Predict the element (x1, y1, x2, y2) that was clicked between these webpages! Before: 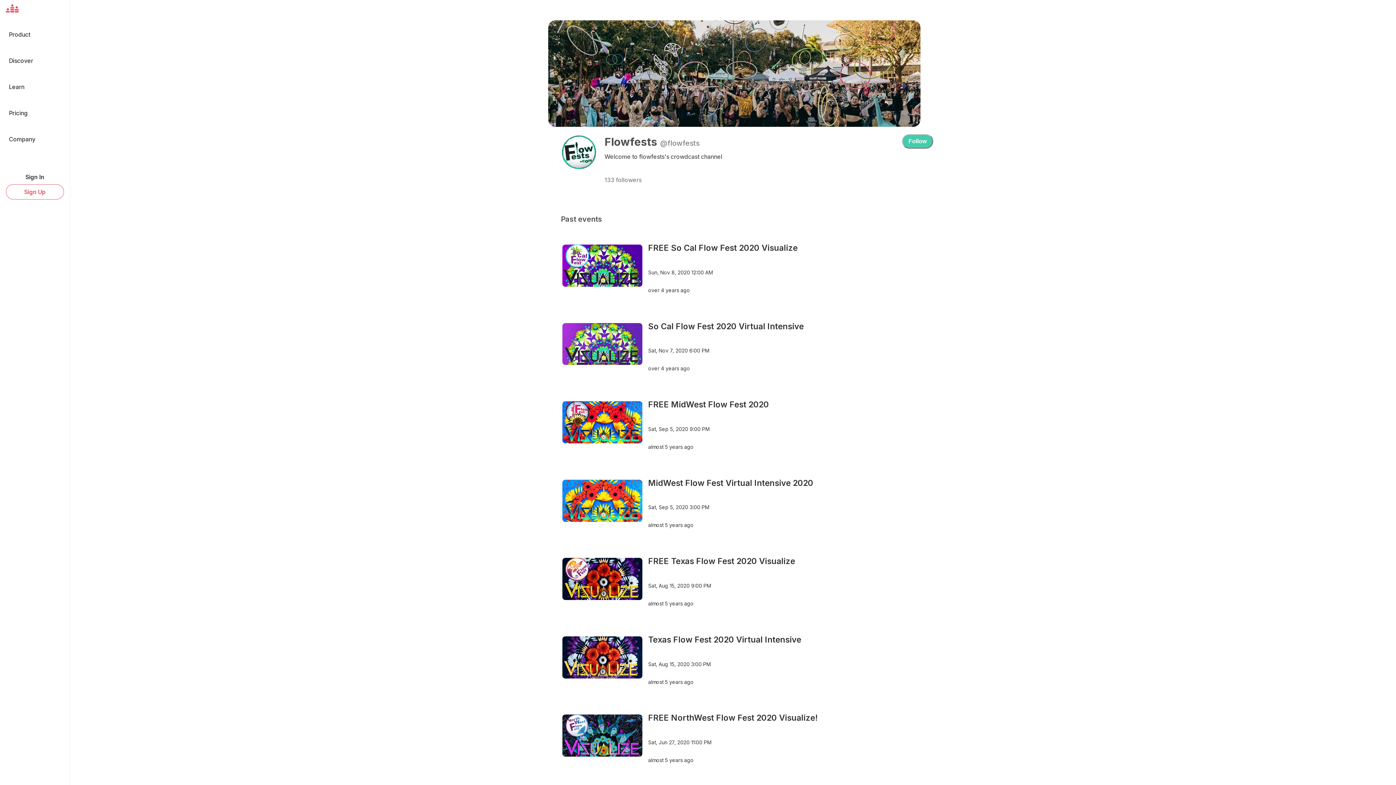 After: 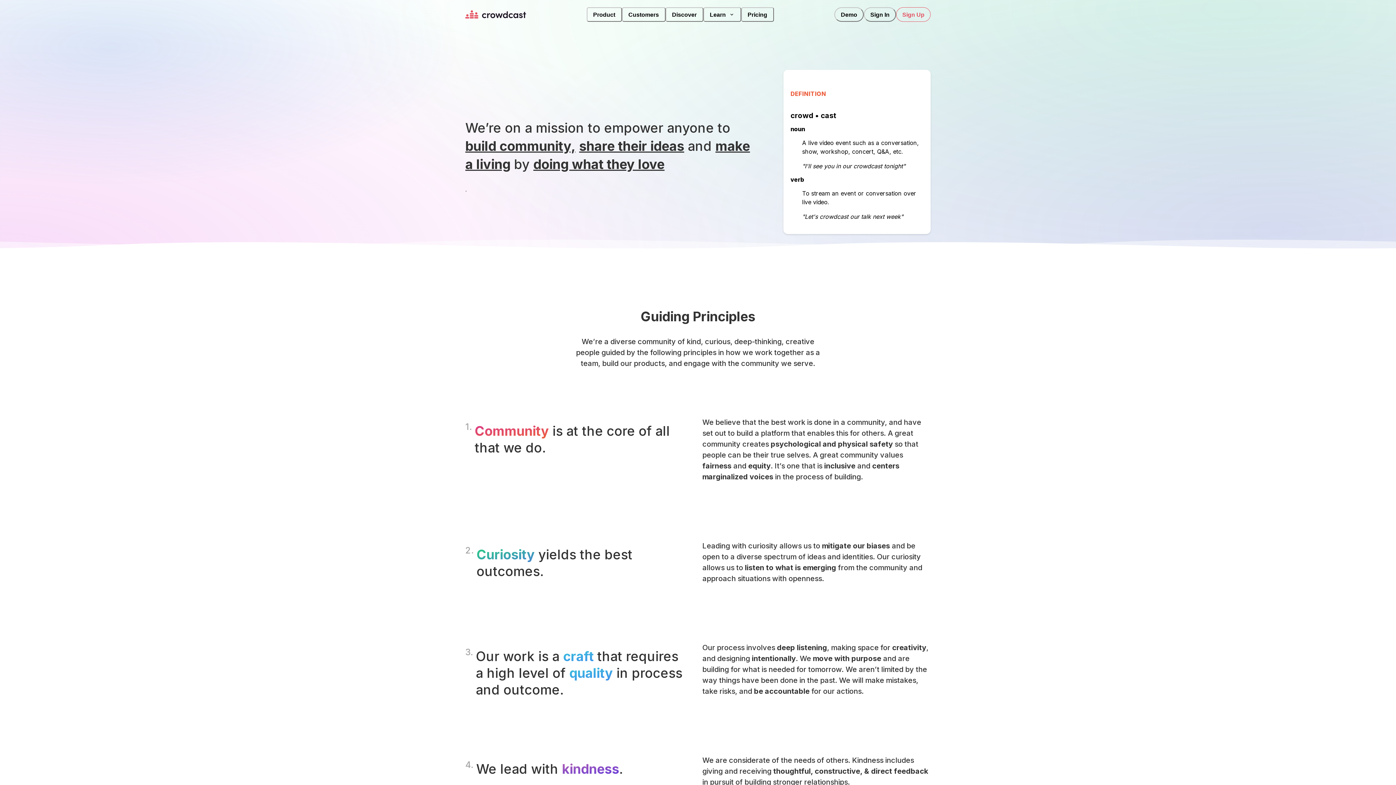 Action: label: Company bbox: (5, 126, 70, 152)